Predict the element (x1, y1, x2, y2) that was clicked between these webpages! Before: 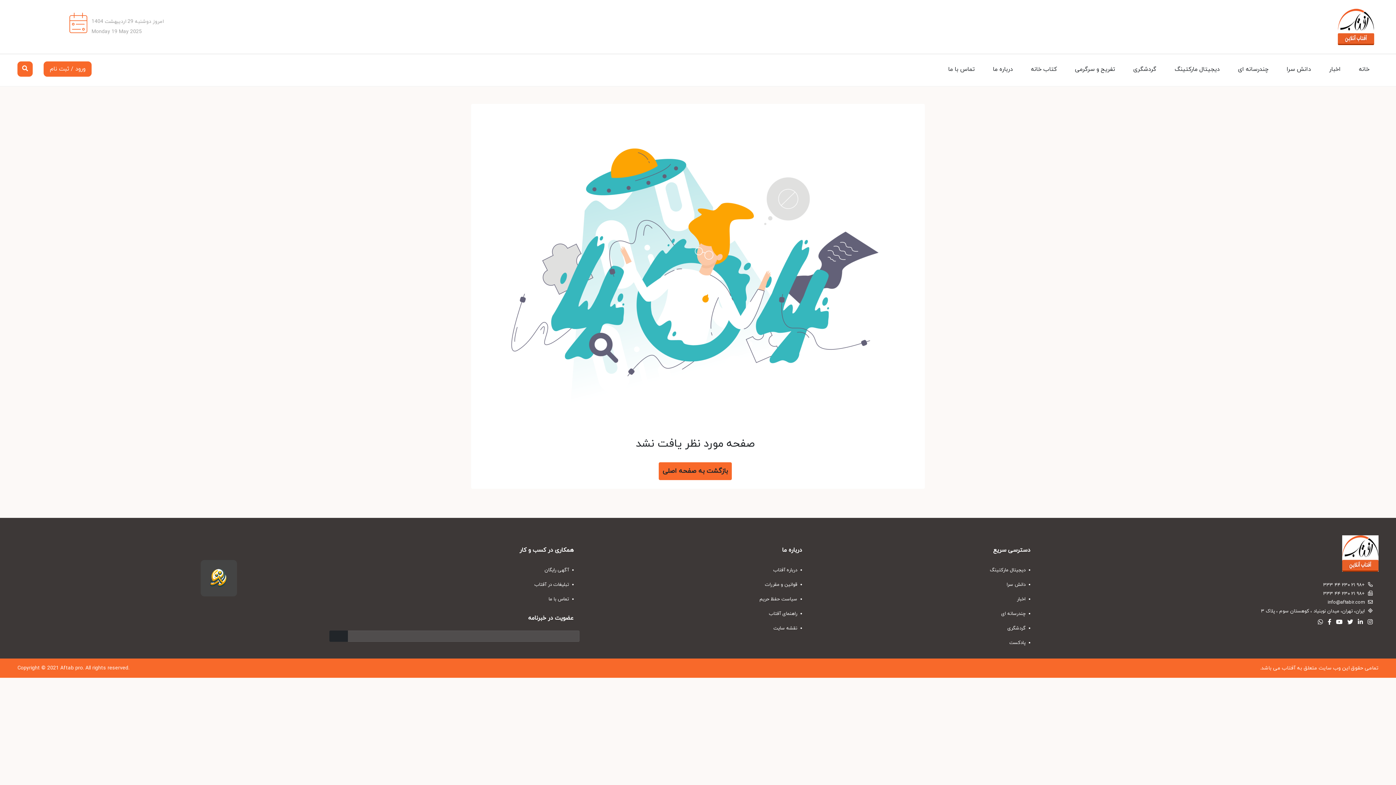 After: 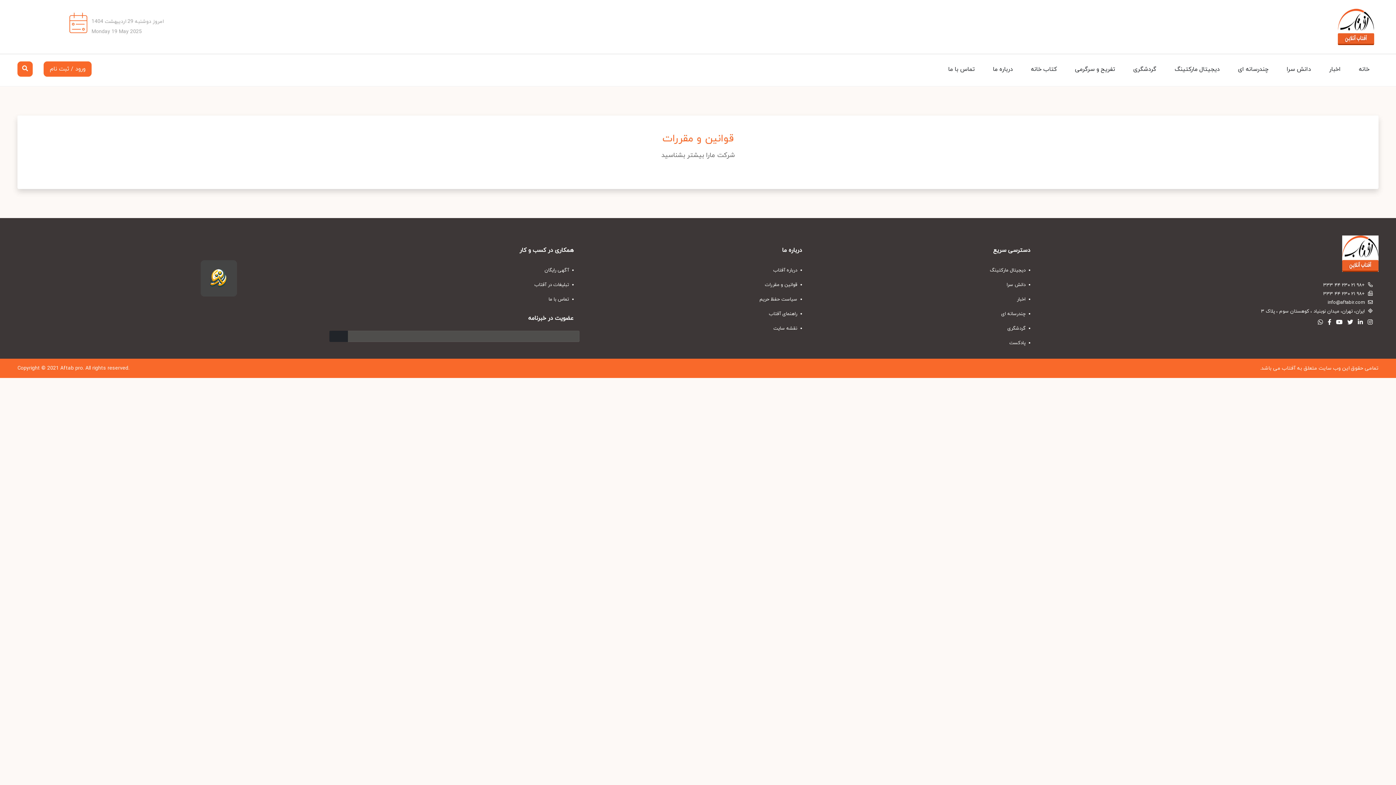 Action: bbox: (588, 577, 808, 592) label:  قوانین و مقررات